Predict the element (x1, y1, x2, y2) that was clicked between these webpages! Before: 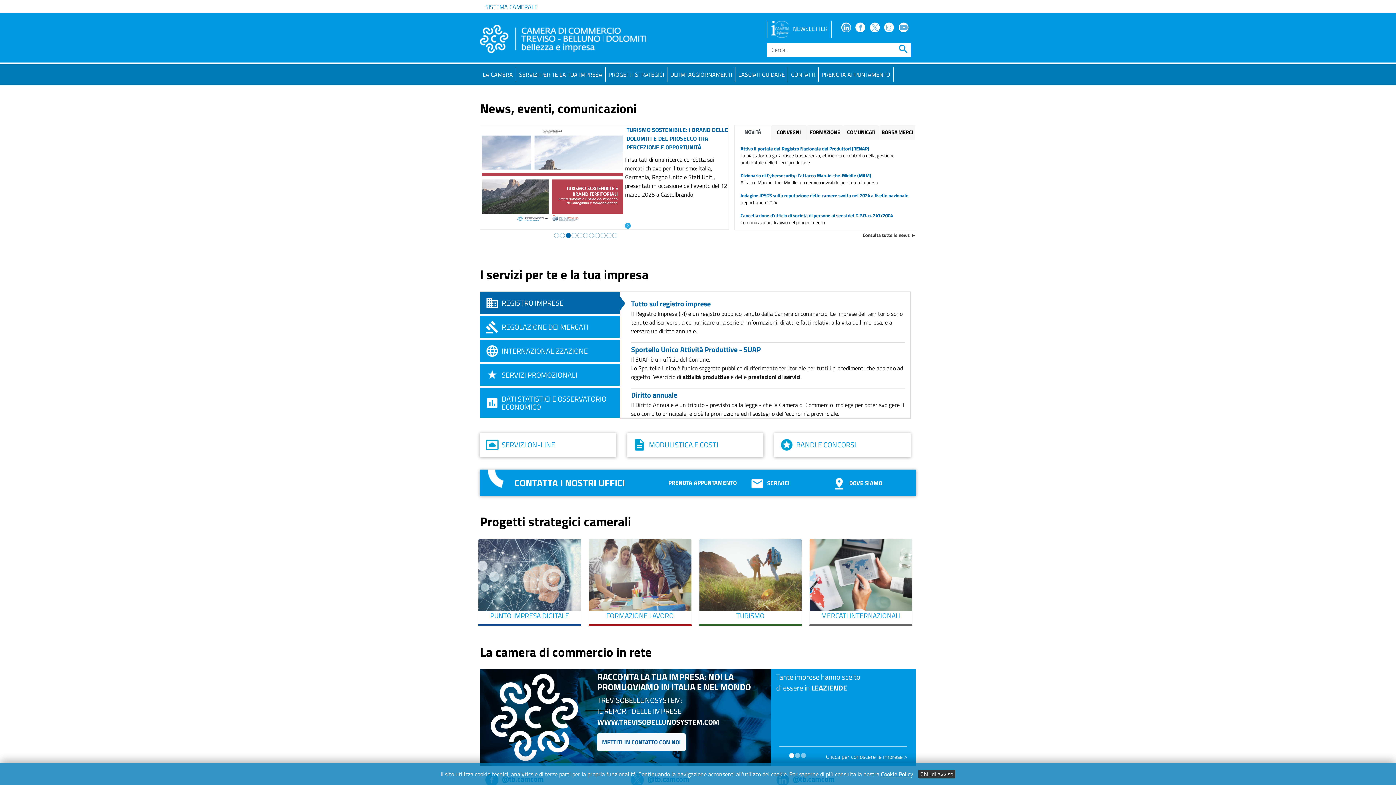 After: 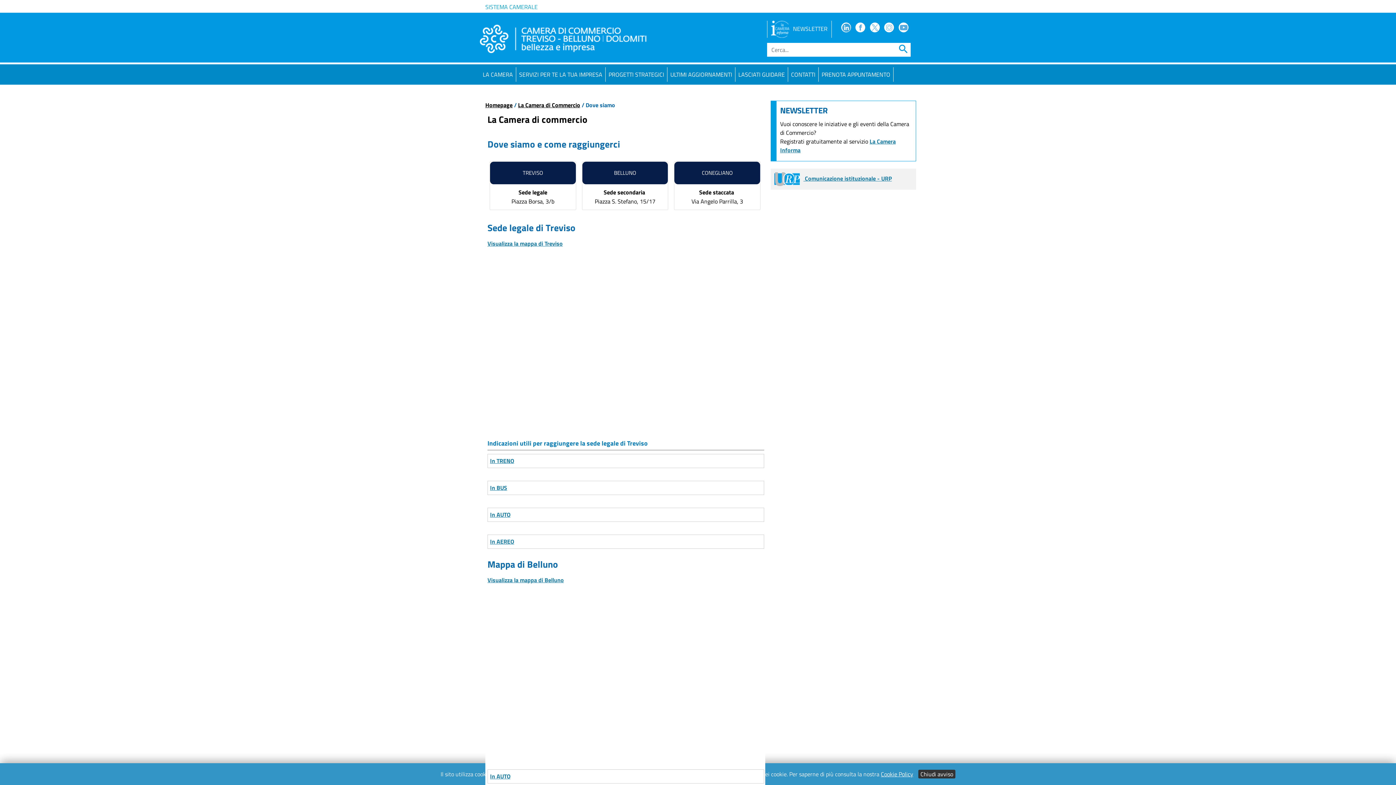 Action: label: DOVE SIAMO bbox: (832, 478, 882, 487)